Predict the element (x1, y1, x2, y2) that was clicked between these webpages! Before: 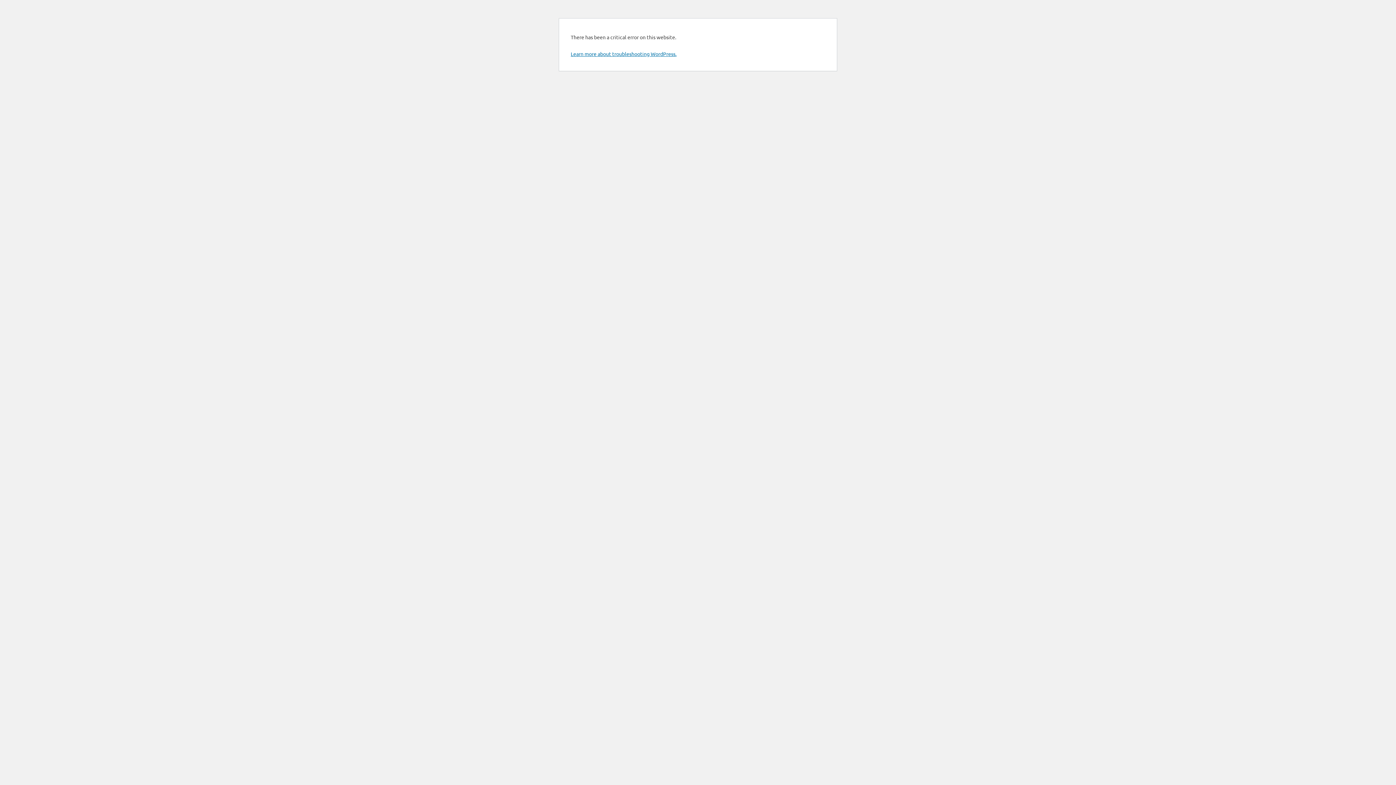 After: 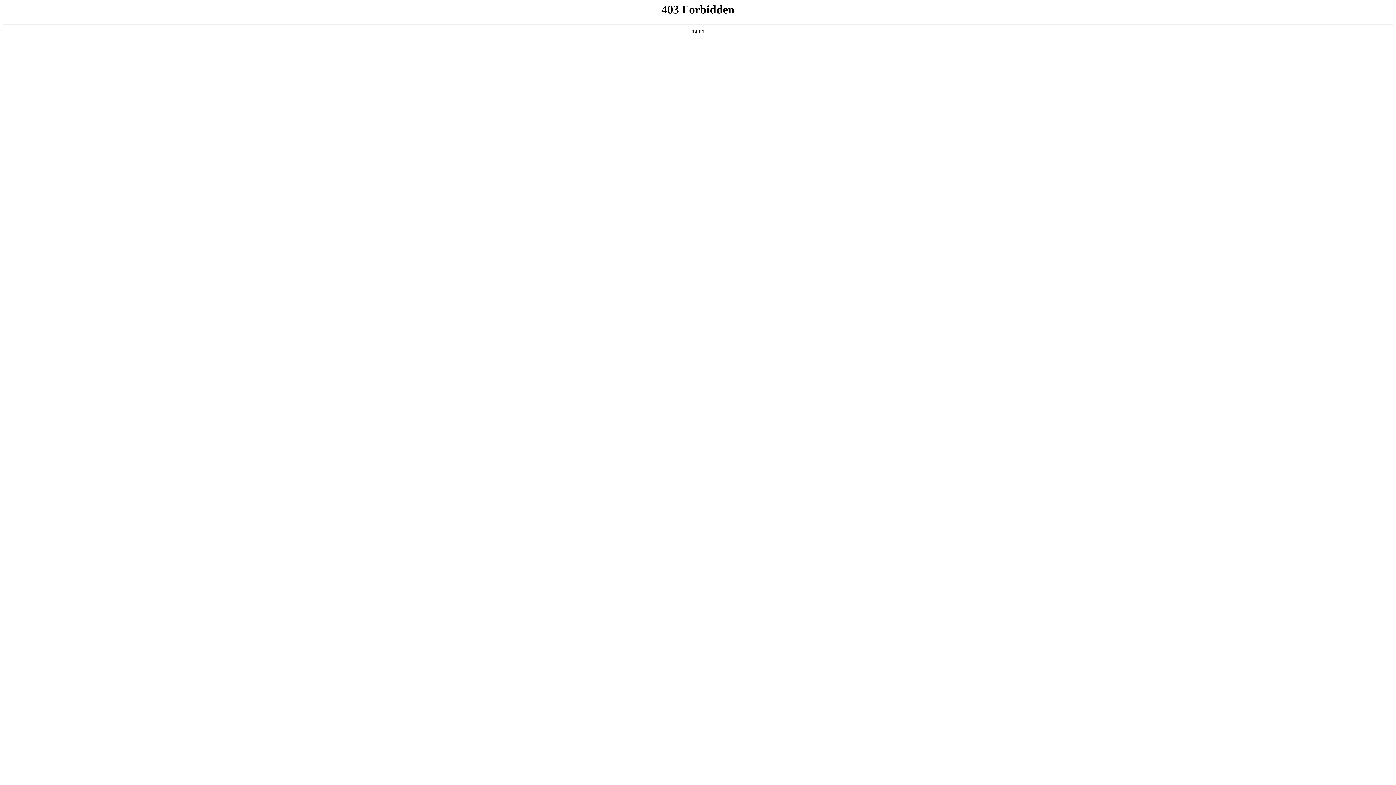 Action: label: Learn more about troubleshooting WordPress. bbox: (570, 50, 676, 57)